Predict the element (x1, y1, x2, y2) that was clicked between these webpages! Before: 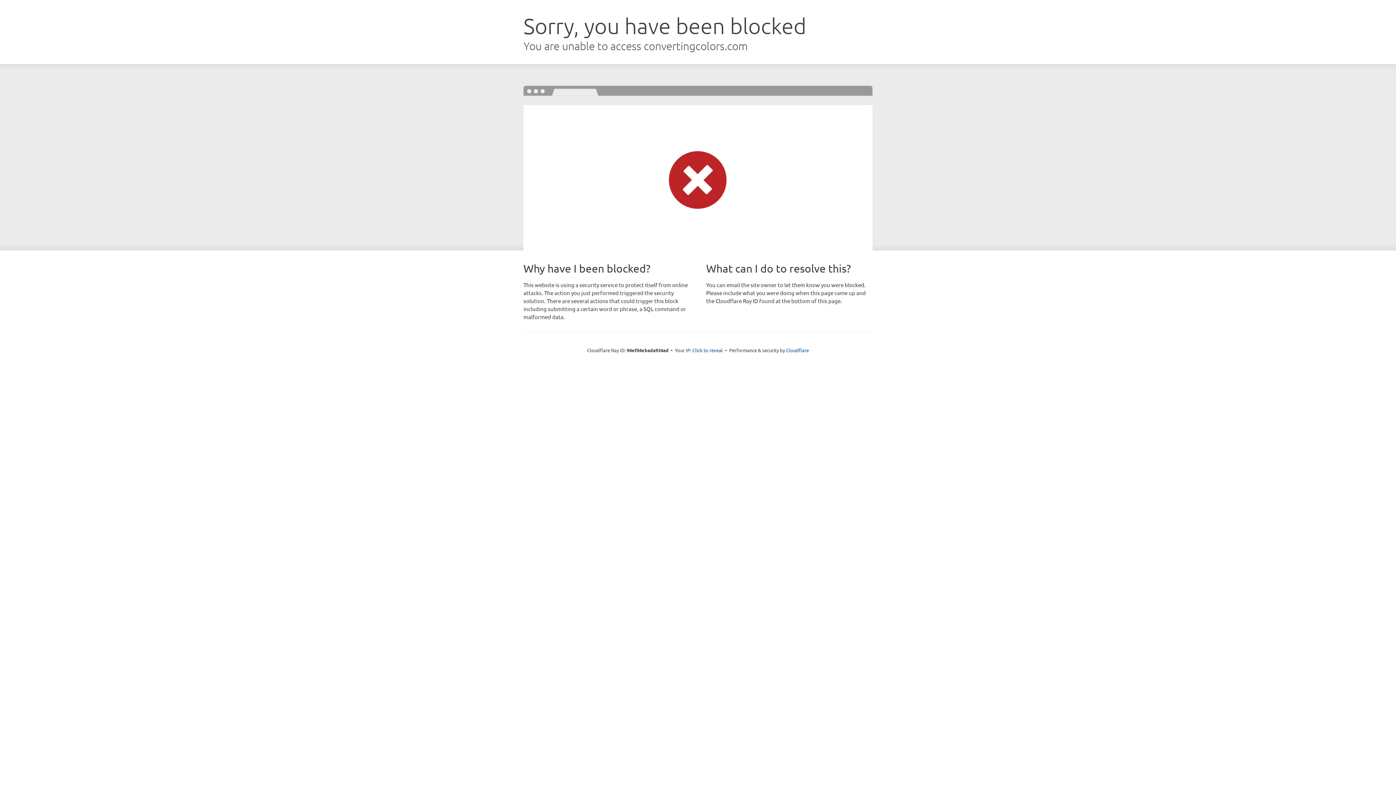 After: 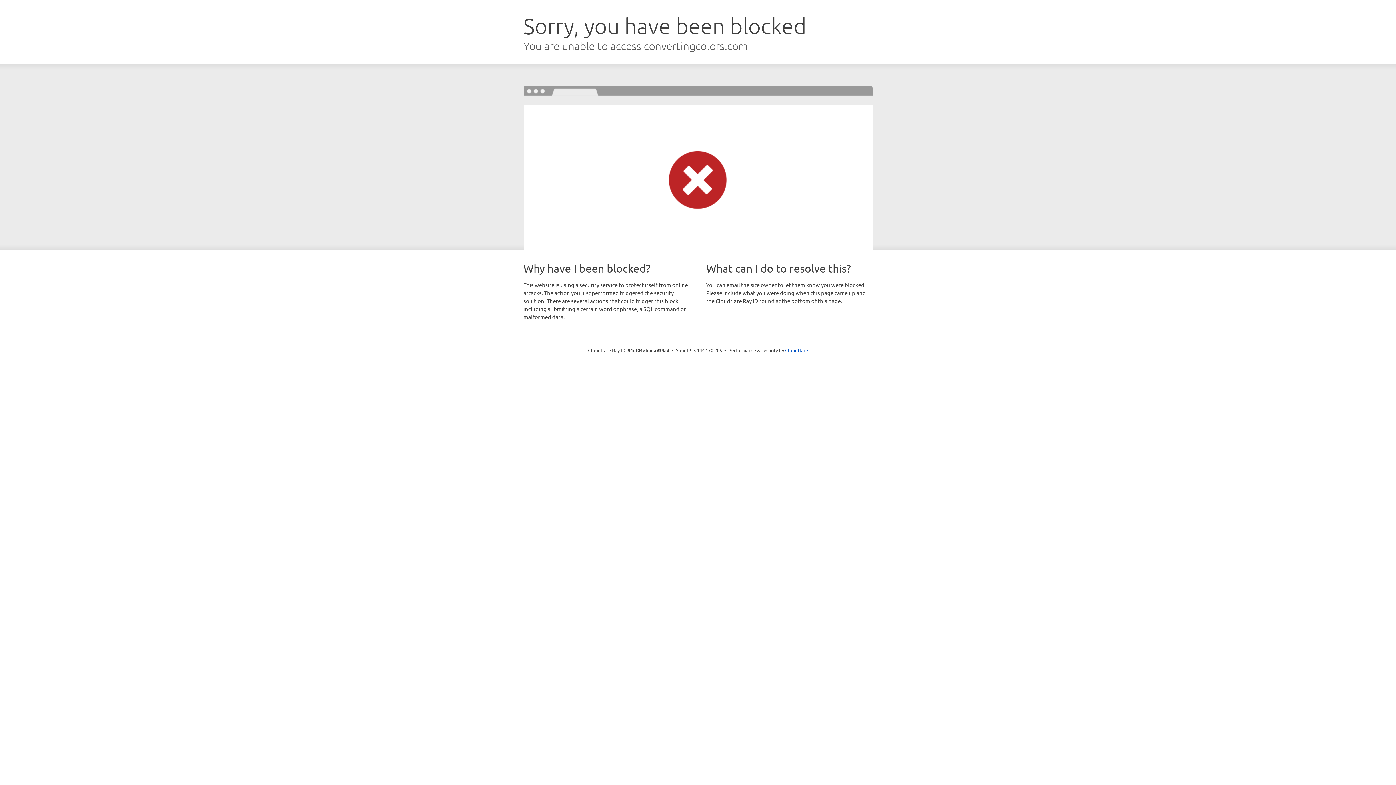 Action: bbox: (692, 346, 723, 353) label: Click to reveal